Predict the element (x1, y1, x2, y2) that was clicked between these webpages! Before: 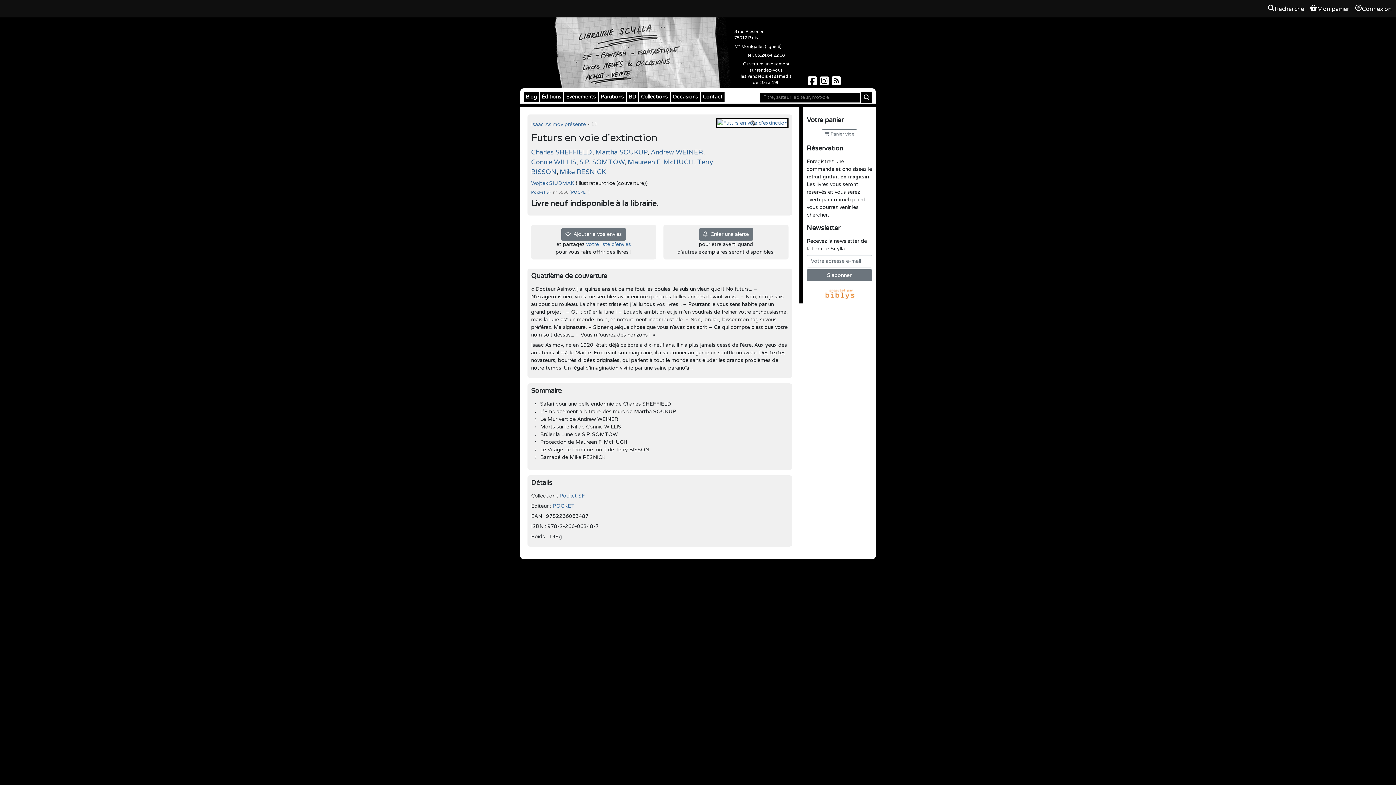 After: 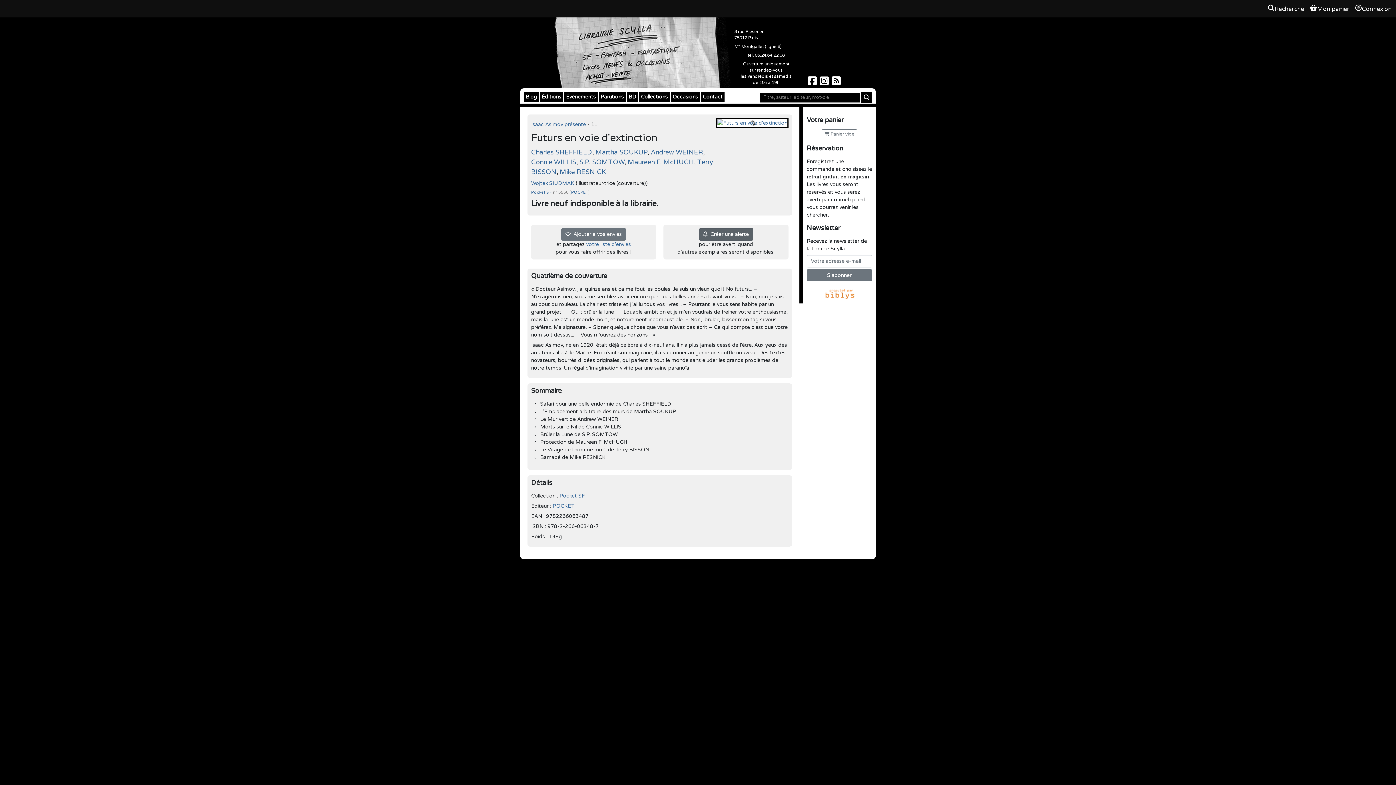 Action: label:   Créer une alerte bbox: (699, 228, 753, 240)